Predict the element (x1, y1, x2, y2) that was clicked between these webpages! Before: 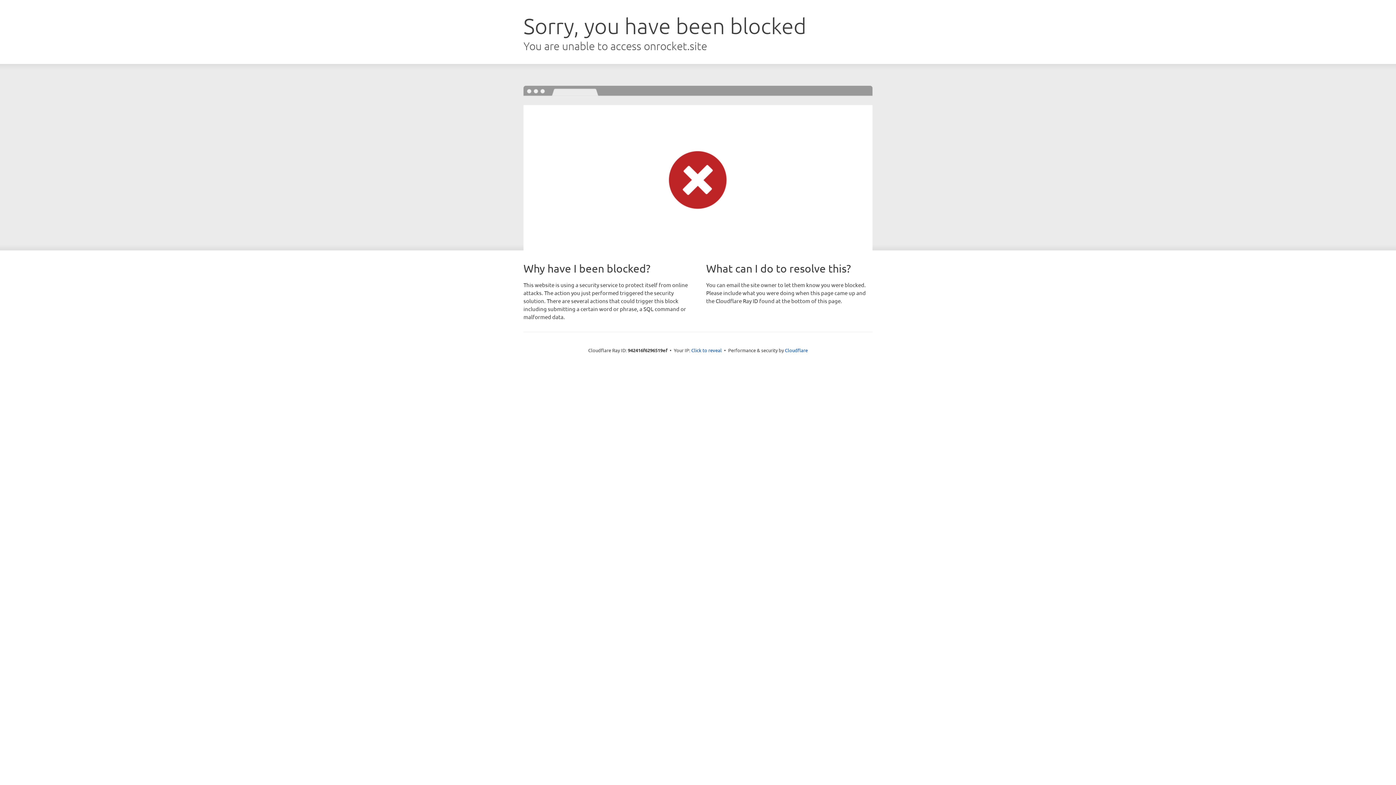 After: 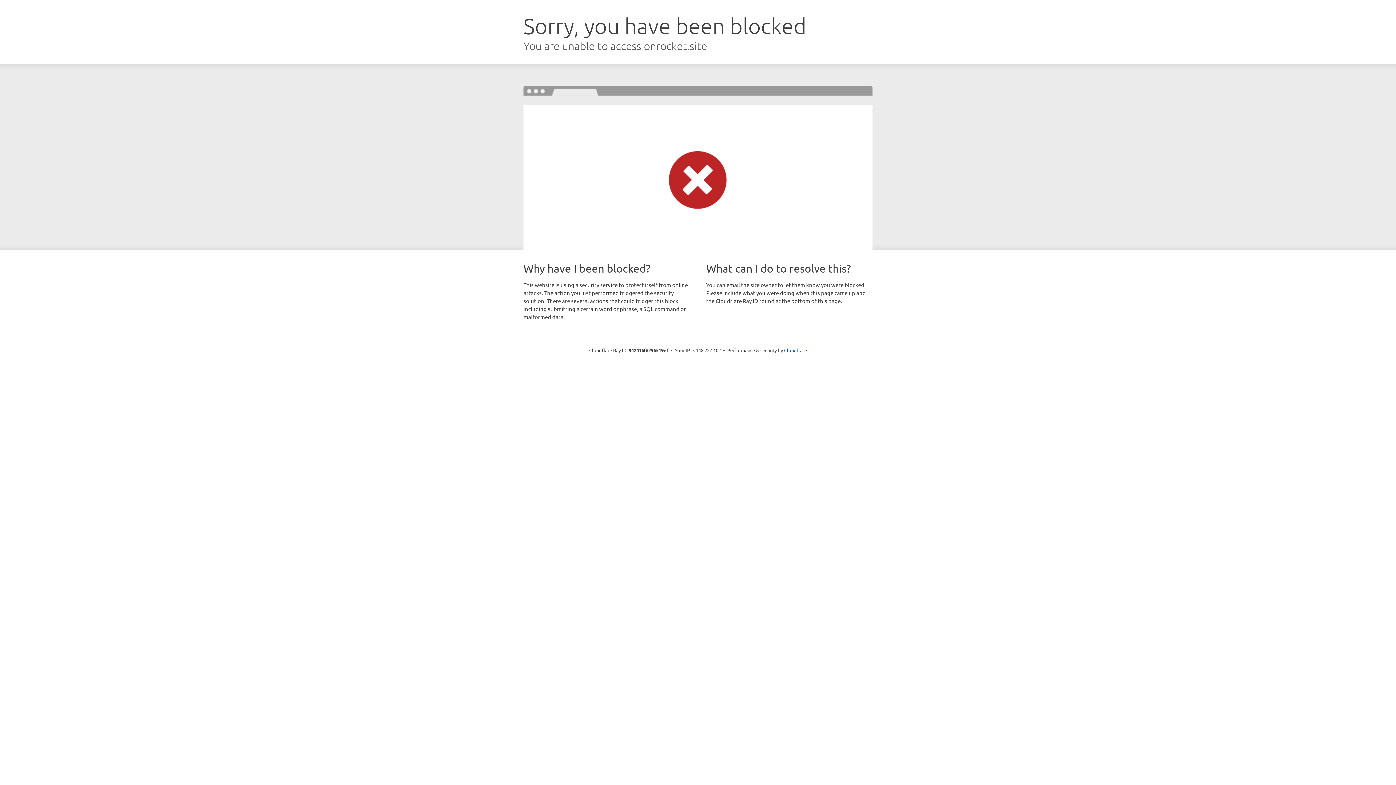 Action: label: Click to reveal bbox: (691, 346, 722, 353)